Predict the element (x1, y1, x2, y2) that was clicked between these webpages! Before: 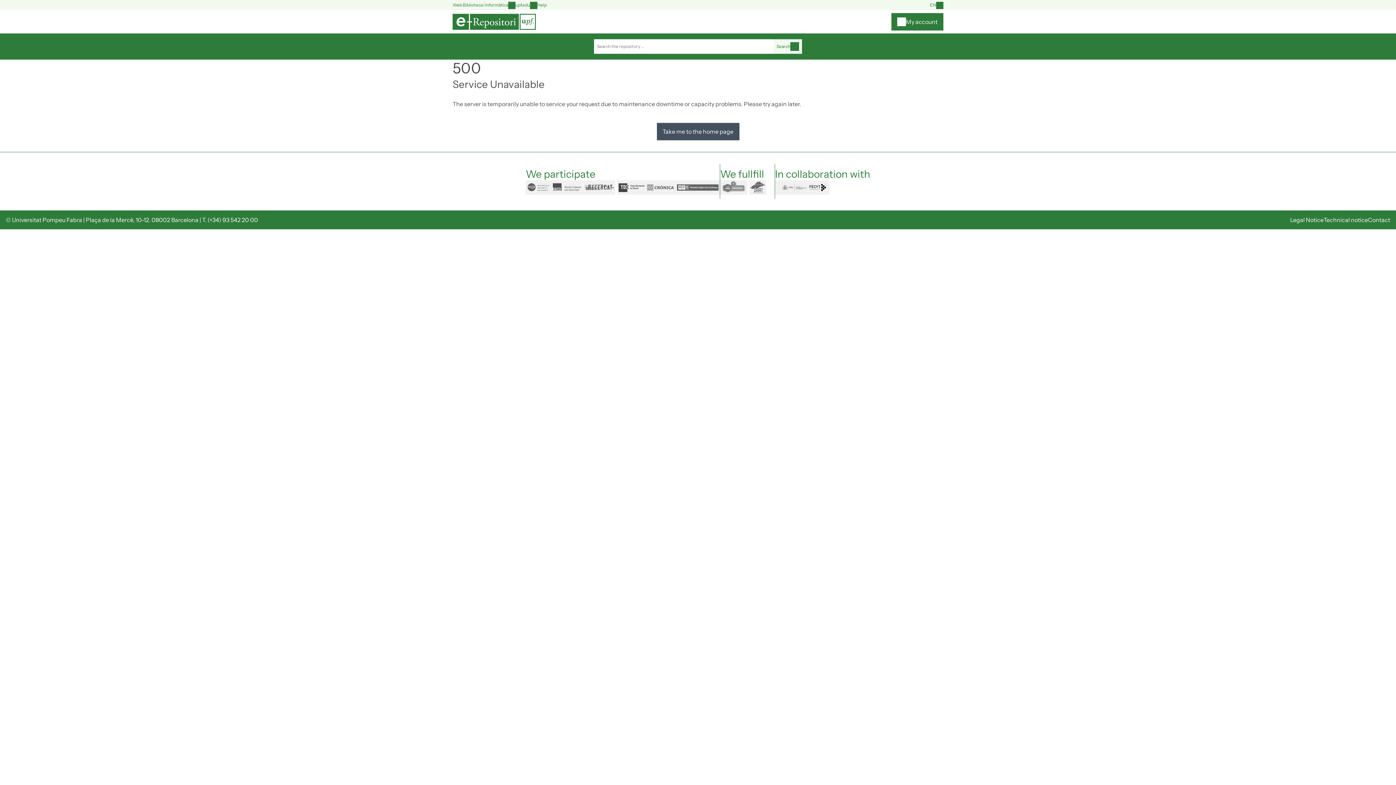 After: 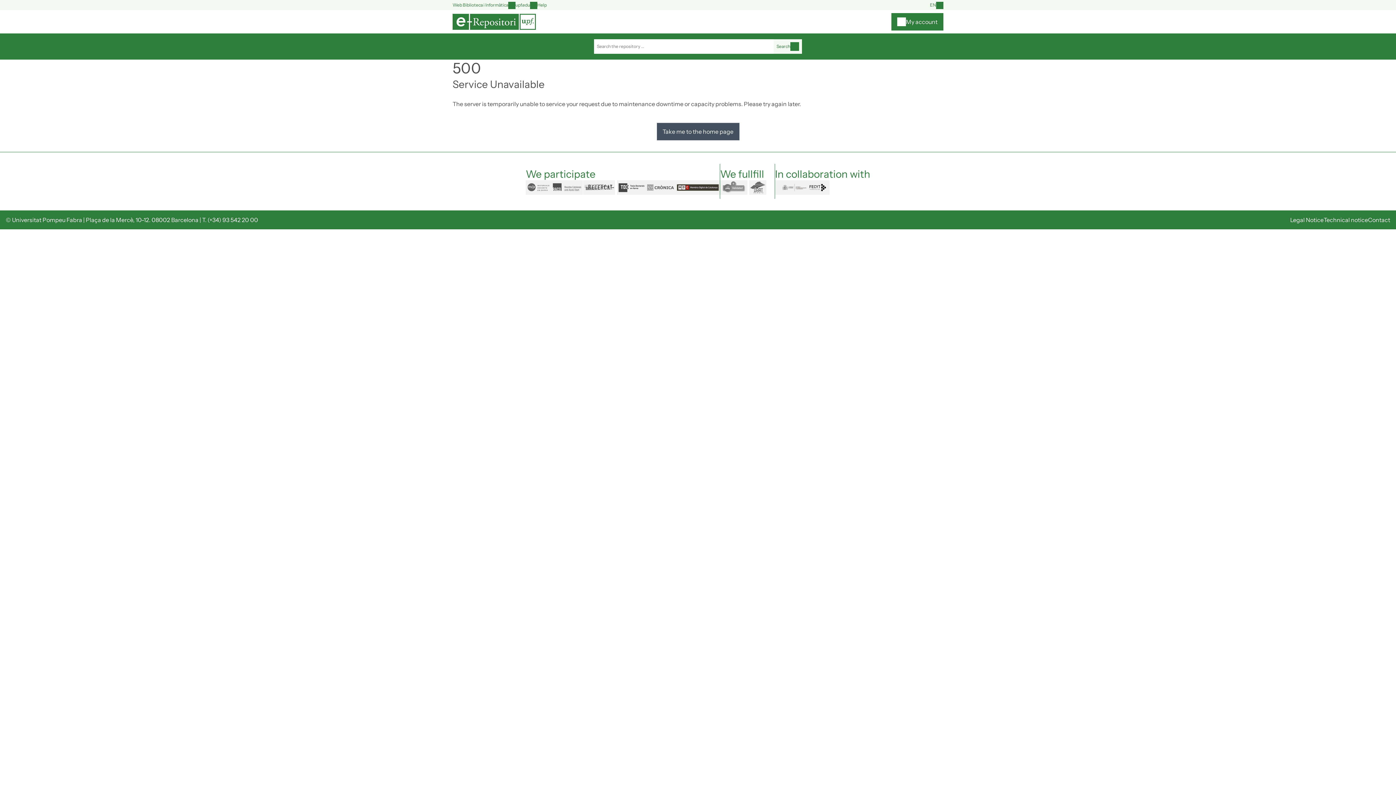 Action: label: mdc bbox: (675, 180, 719, 194)